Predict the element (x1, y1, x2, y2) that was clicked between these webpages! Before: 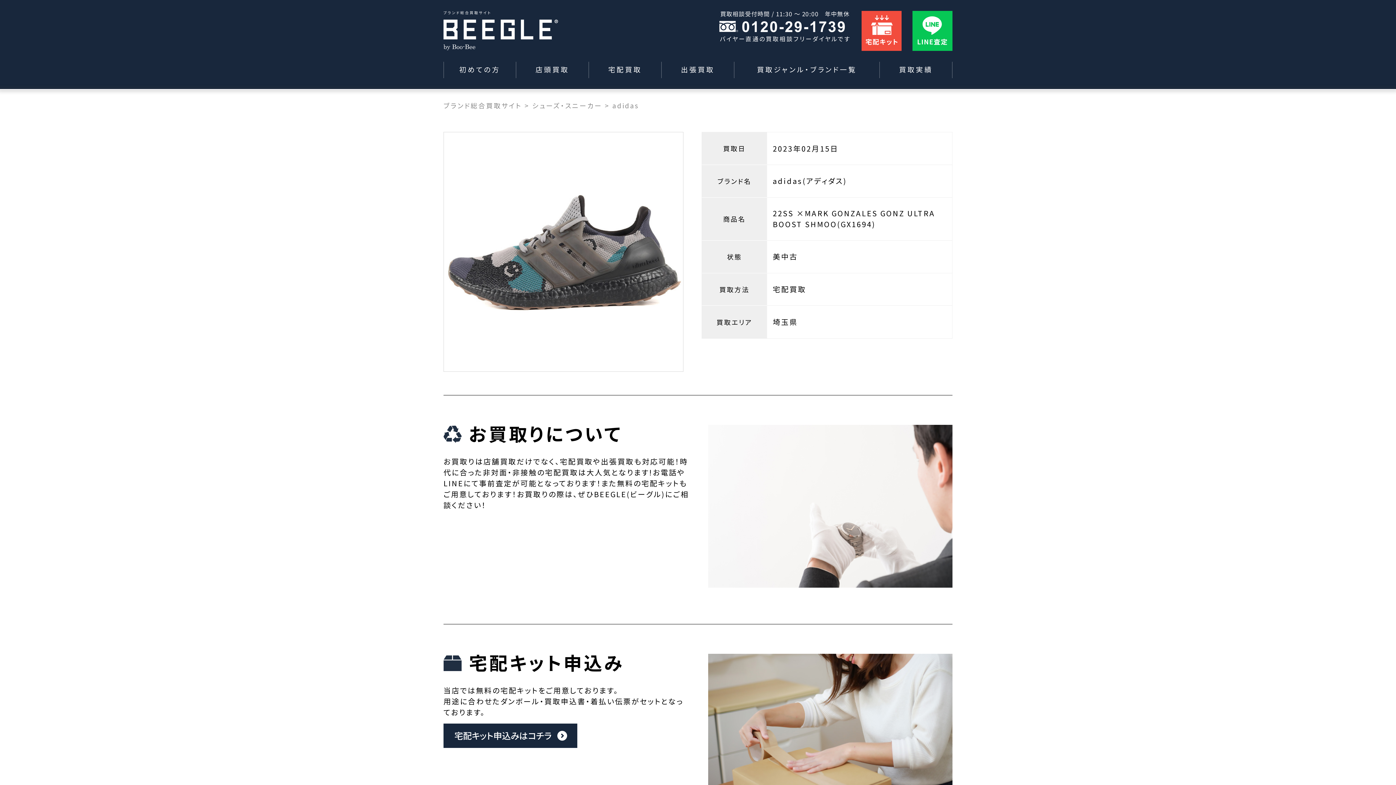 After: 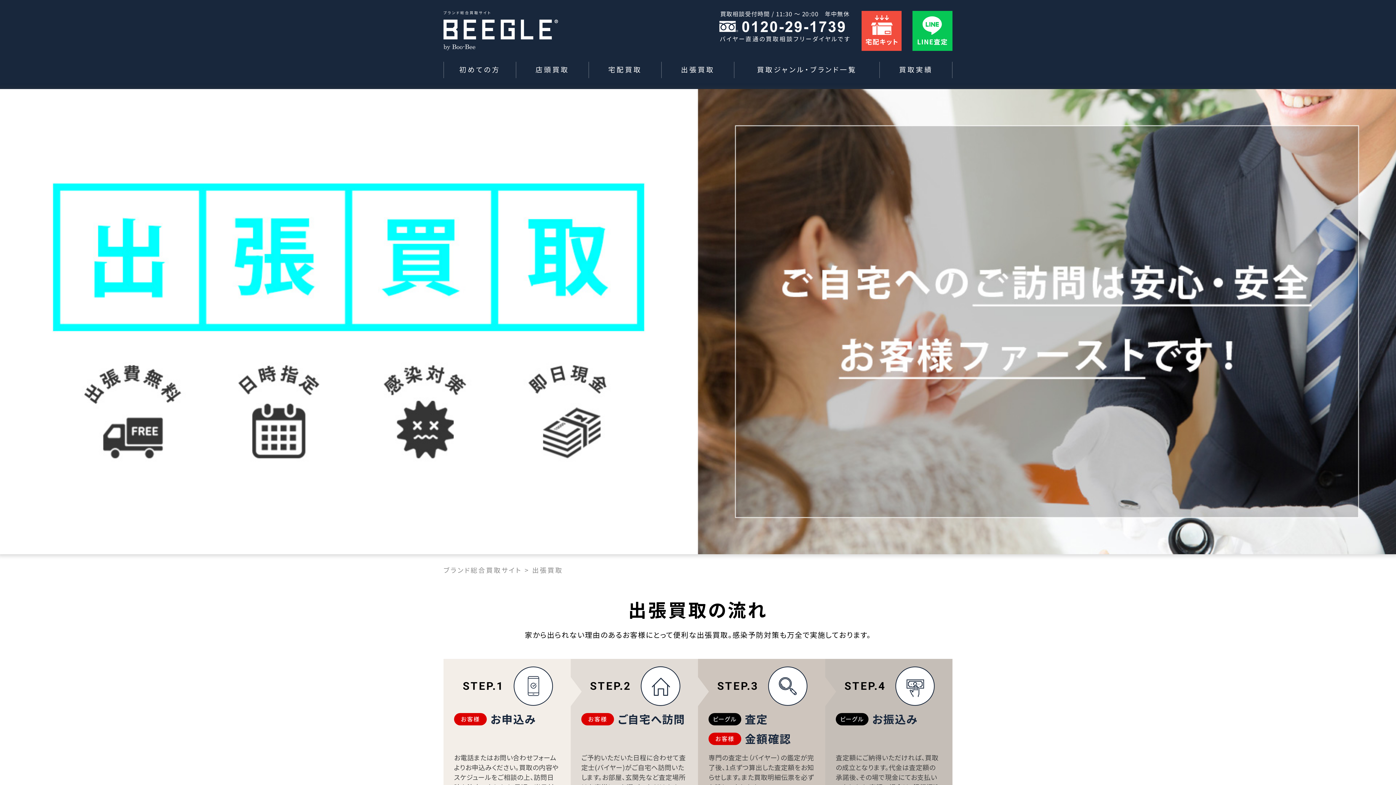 Action: label: 出張買取 bbox: (661, 61, 734, 78)